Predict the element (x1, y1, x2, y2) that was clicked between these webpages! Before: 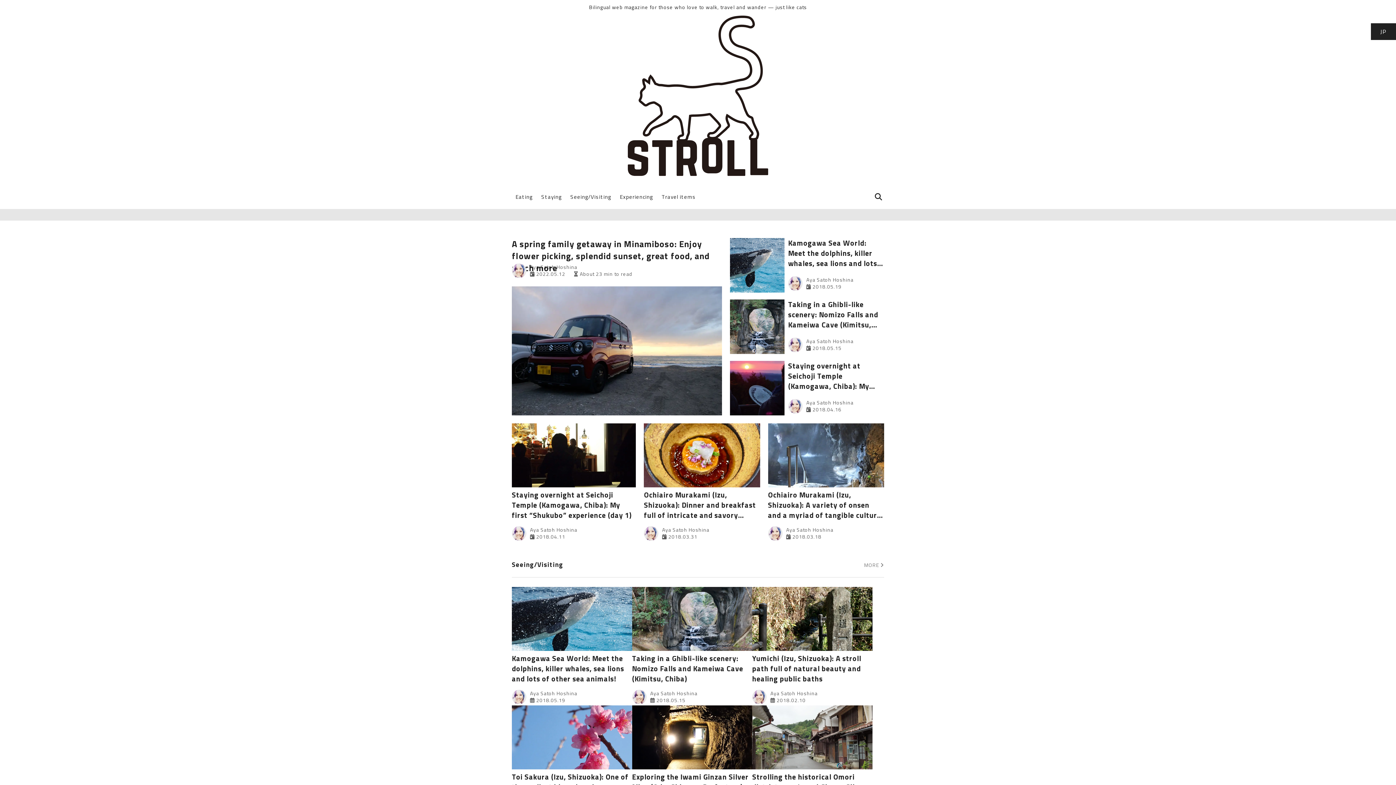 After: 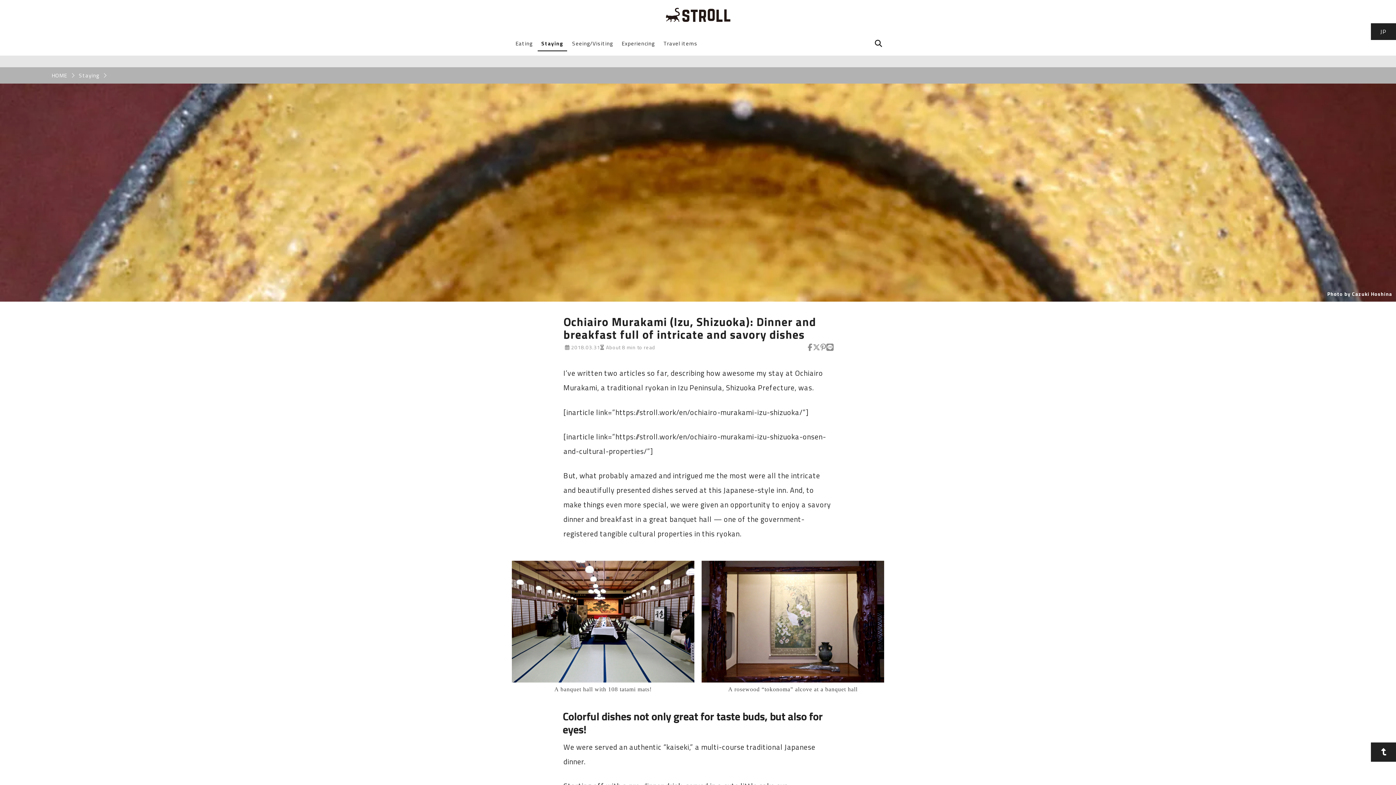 Action: bbox: (638, 420, 766, 490)